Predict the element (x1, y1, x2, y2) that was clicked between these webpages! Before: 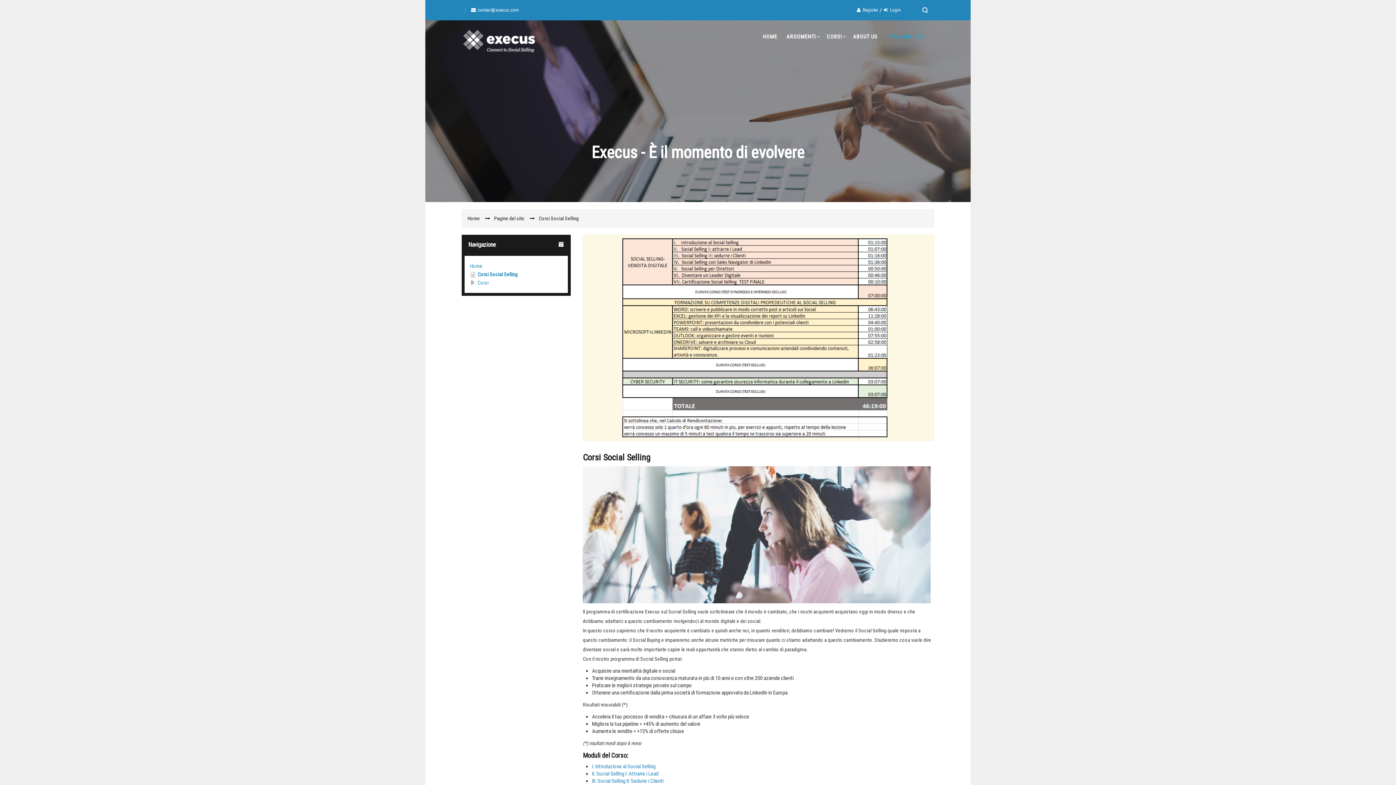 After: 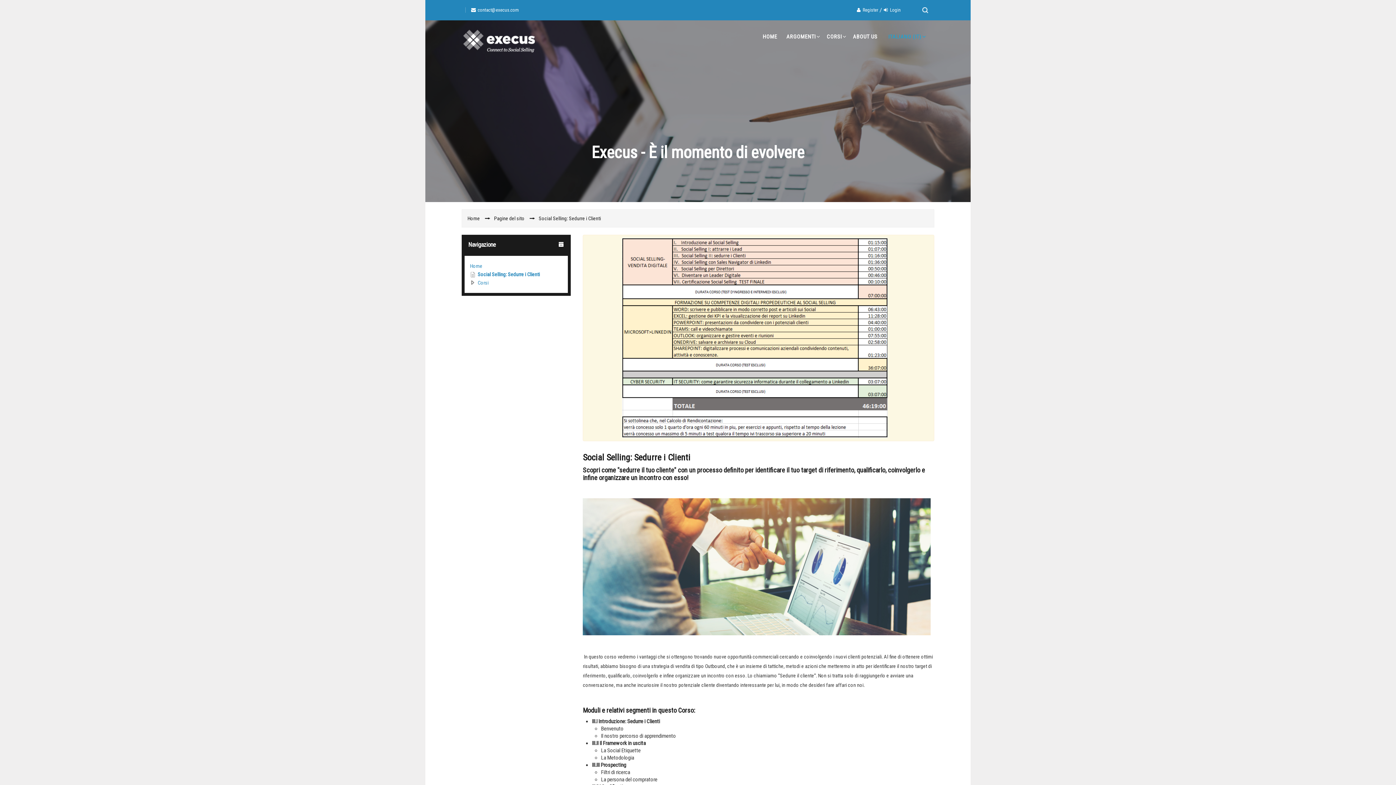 Action: label: III. Social Selling II: Sedurre i Clienti bbox: (592, 778, 663, 784)